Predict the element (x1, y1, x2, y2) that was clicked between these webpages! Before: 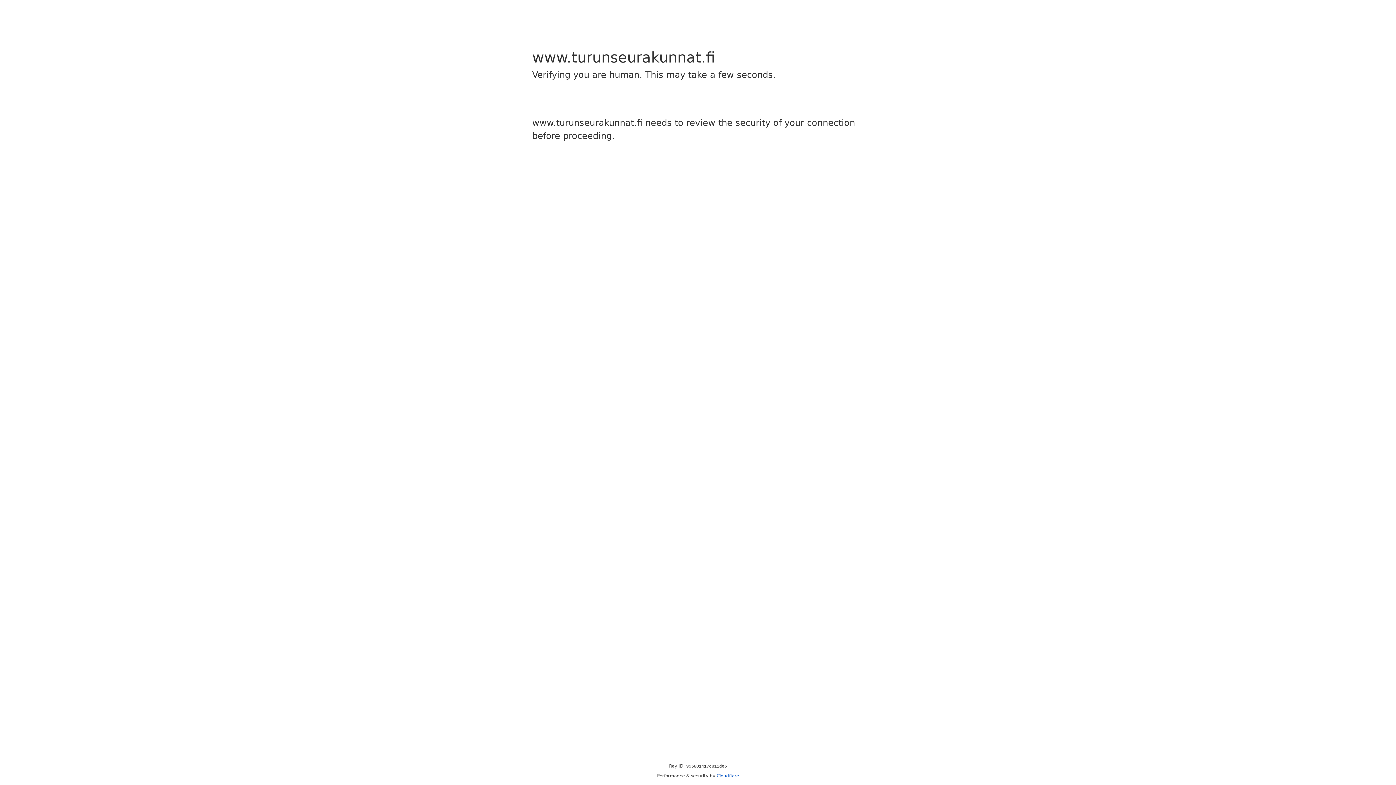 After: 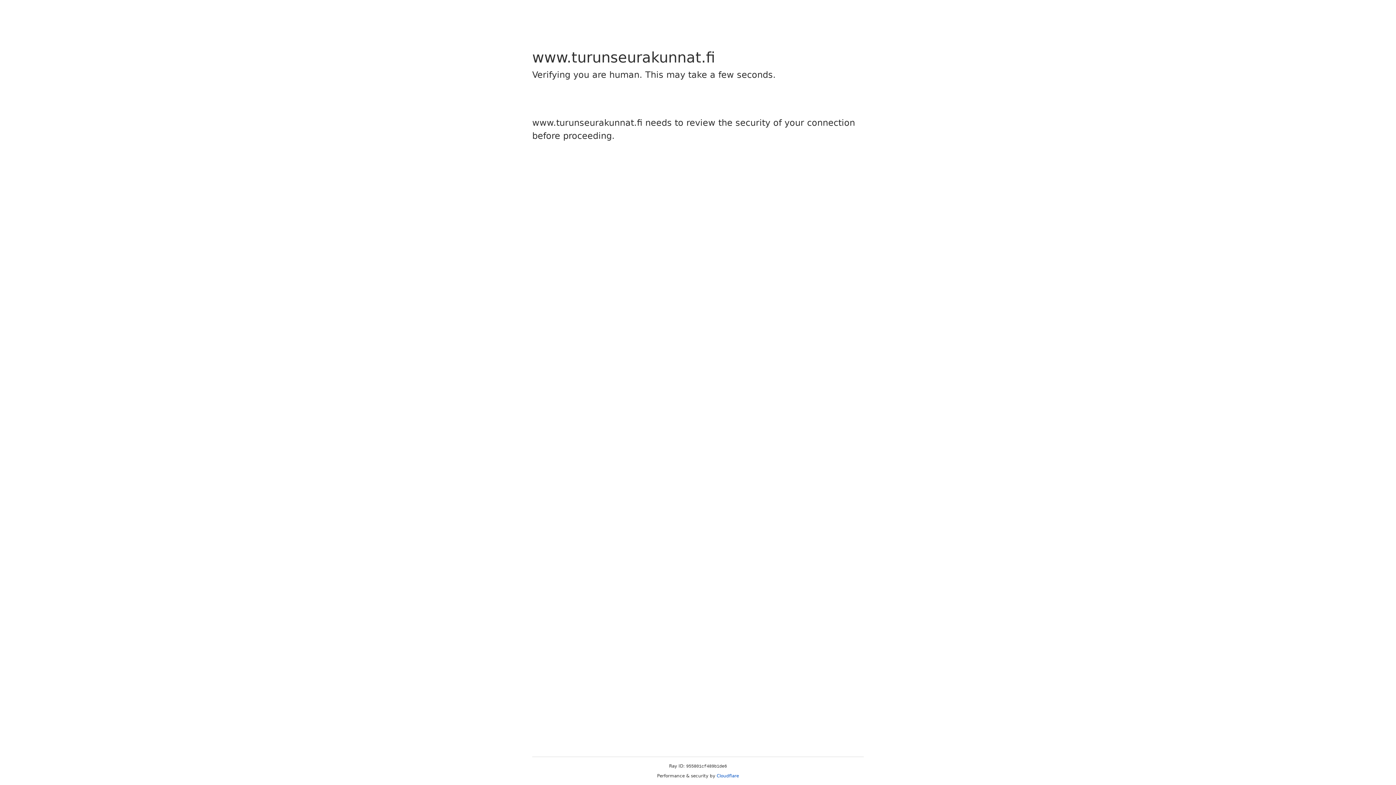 Action: bbox: (716, 773, 739, 778) label: Cloudflare